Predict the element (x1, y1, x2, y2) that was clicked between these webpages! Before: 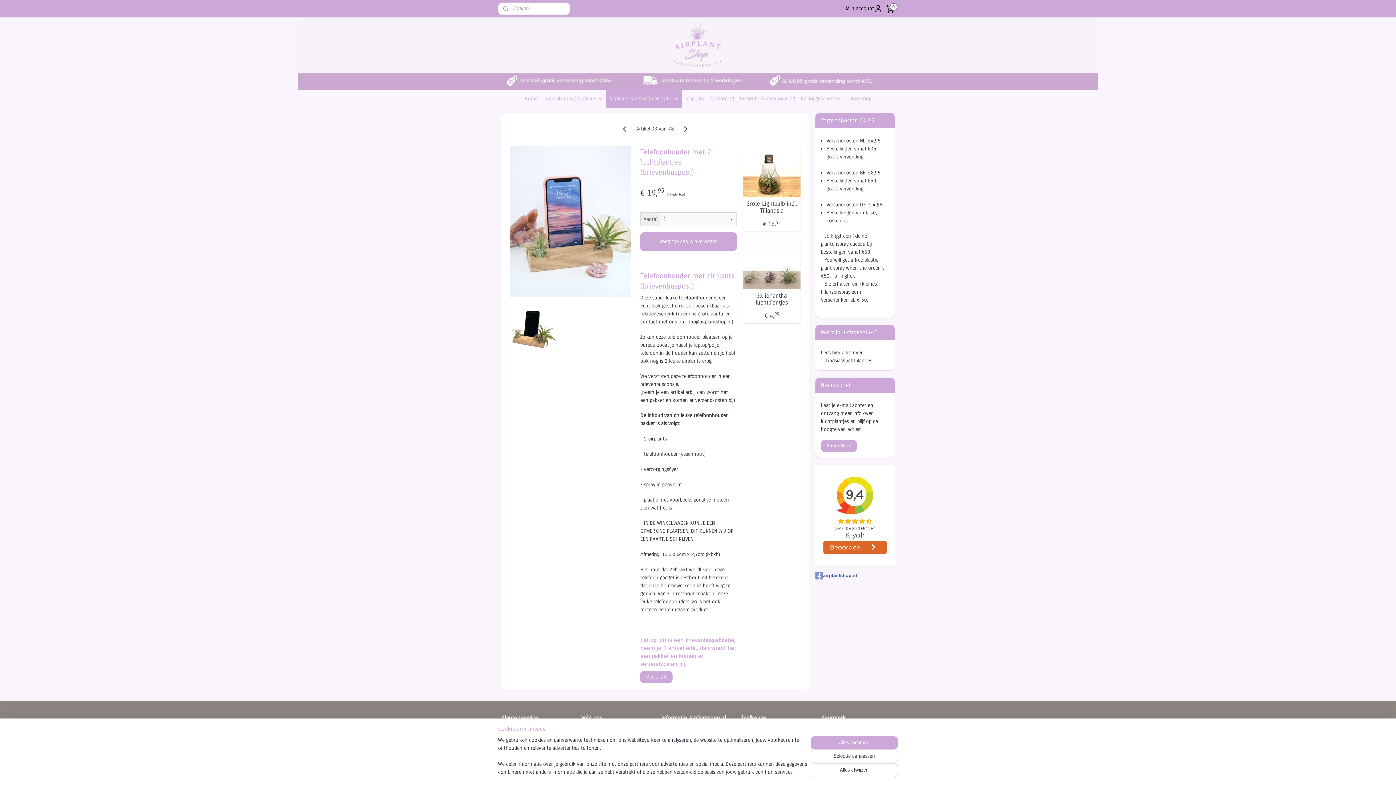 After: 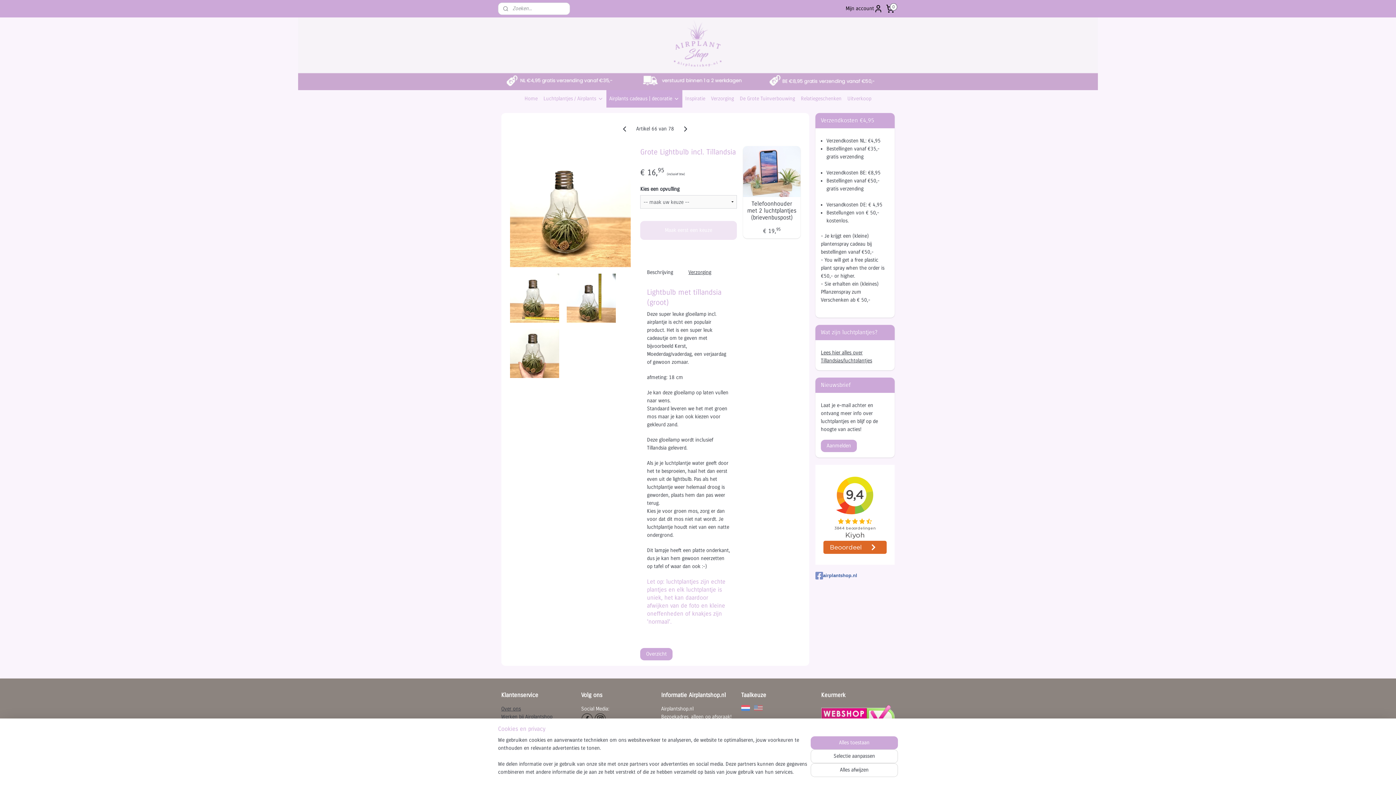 Action: bbox: (743, 146, 800, 197)